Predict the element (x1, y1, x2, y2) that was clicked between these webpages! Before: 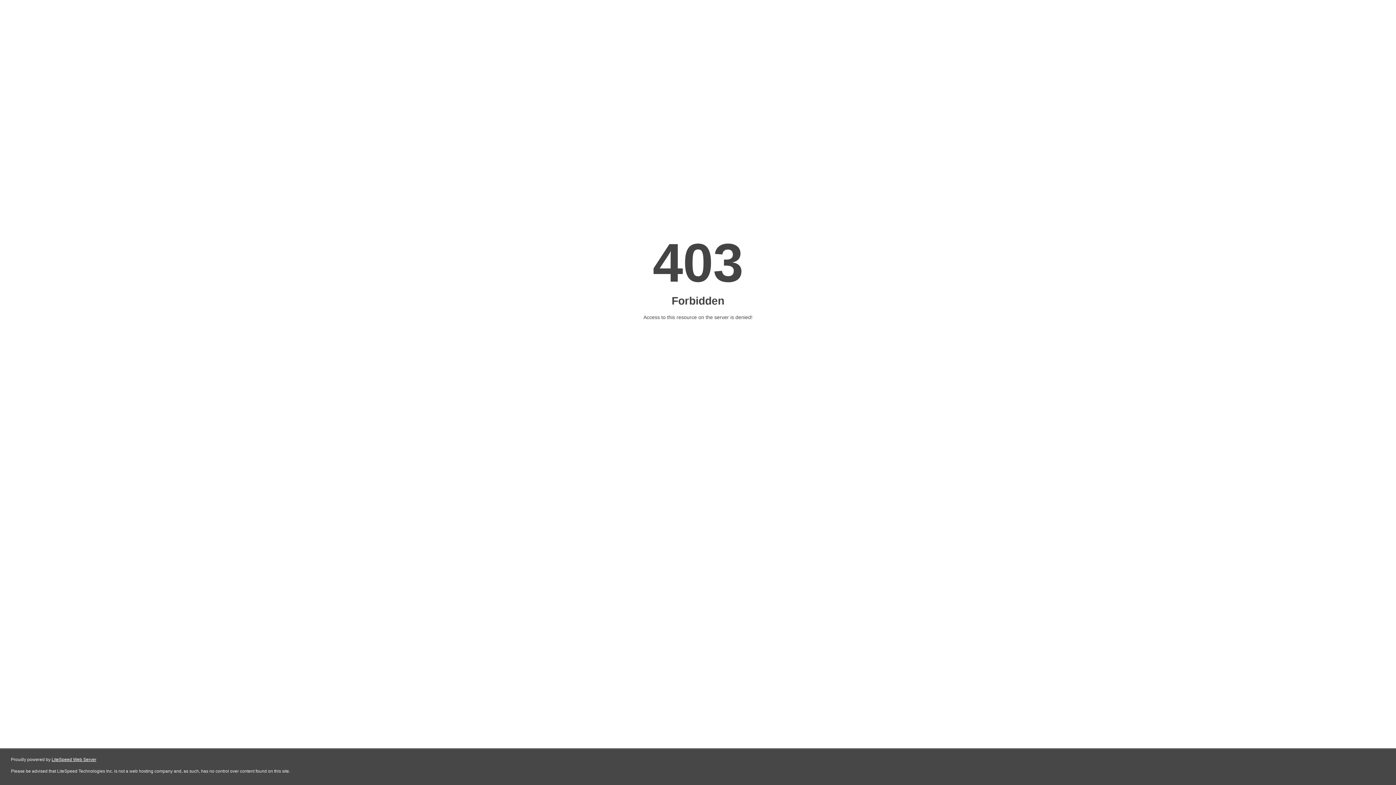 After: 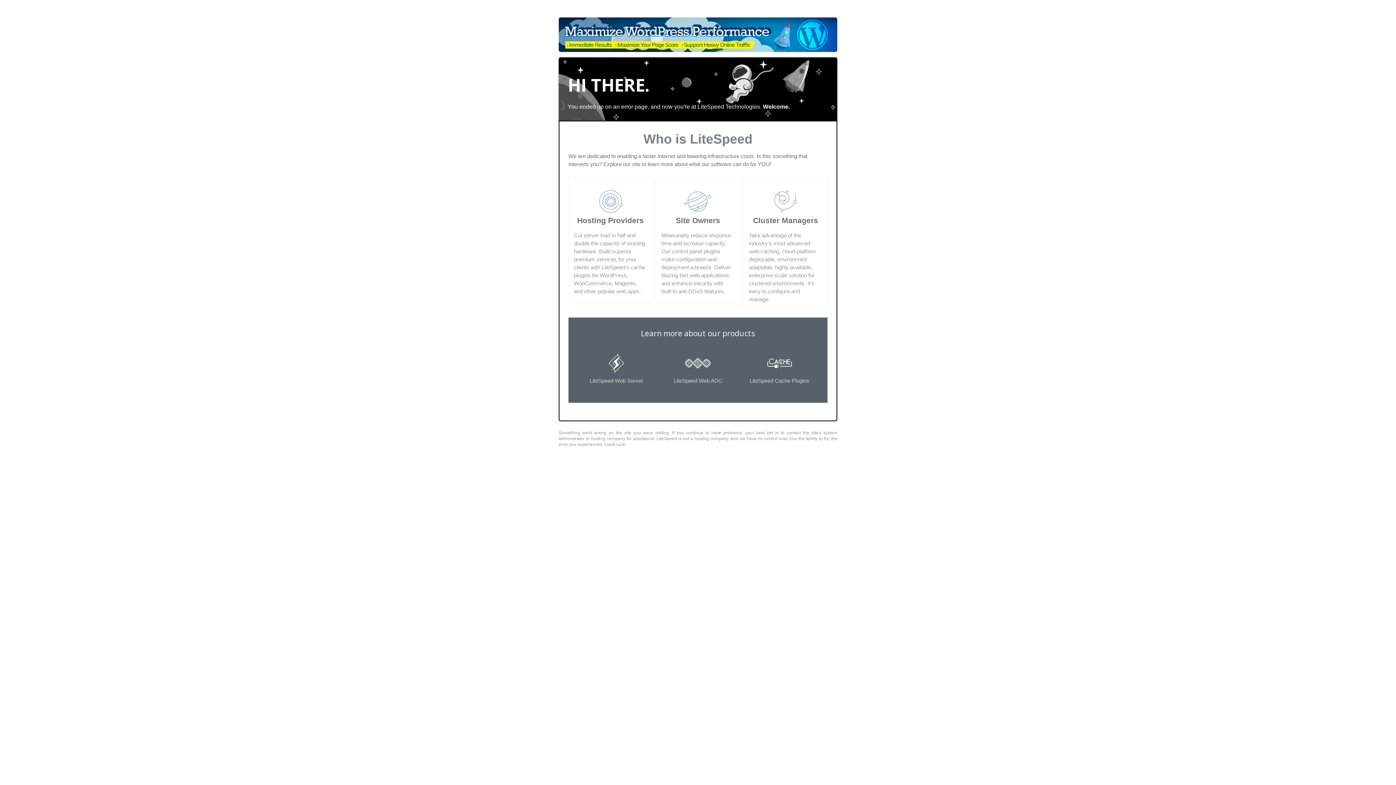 Action: label: LiteSpeed Web Server bbox: (51, 757, 96, 762)